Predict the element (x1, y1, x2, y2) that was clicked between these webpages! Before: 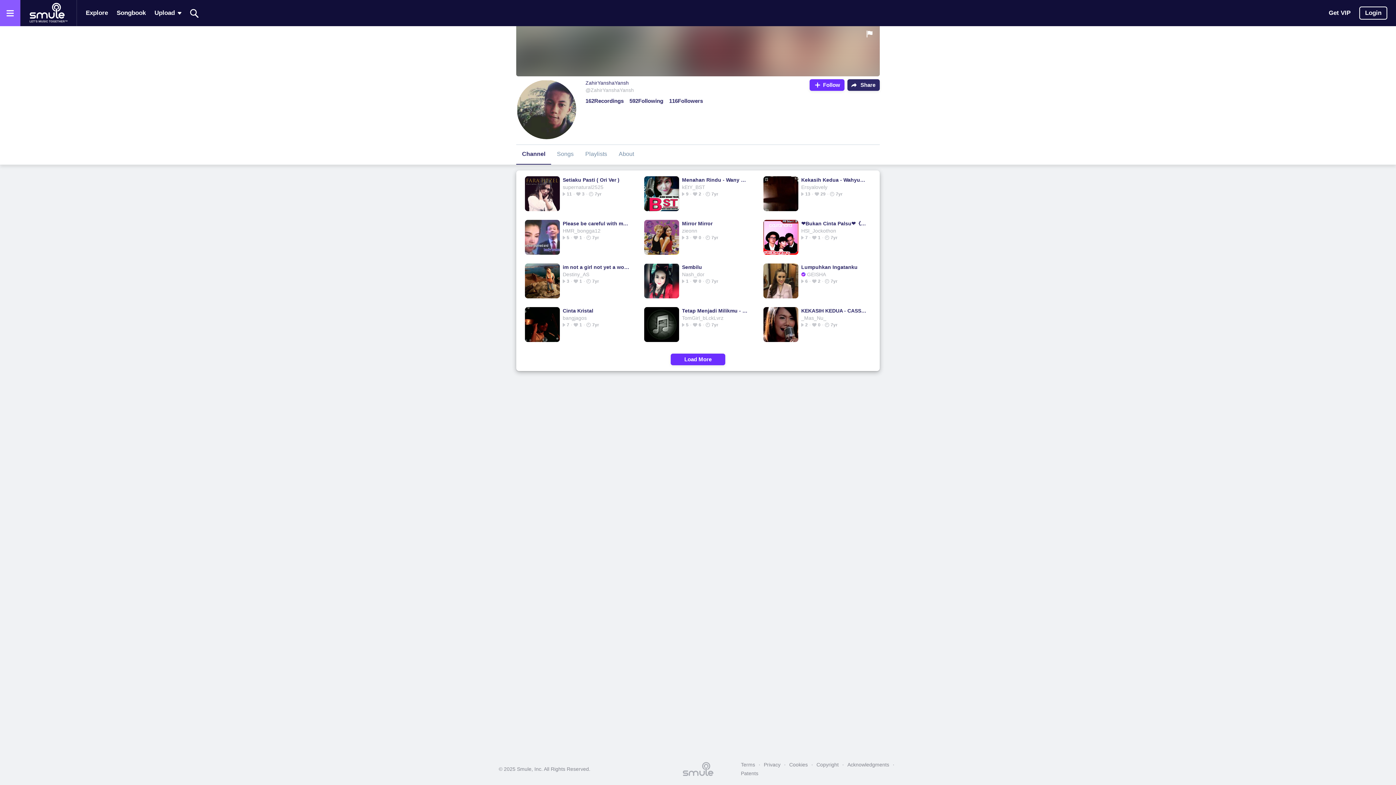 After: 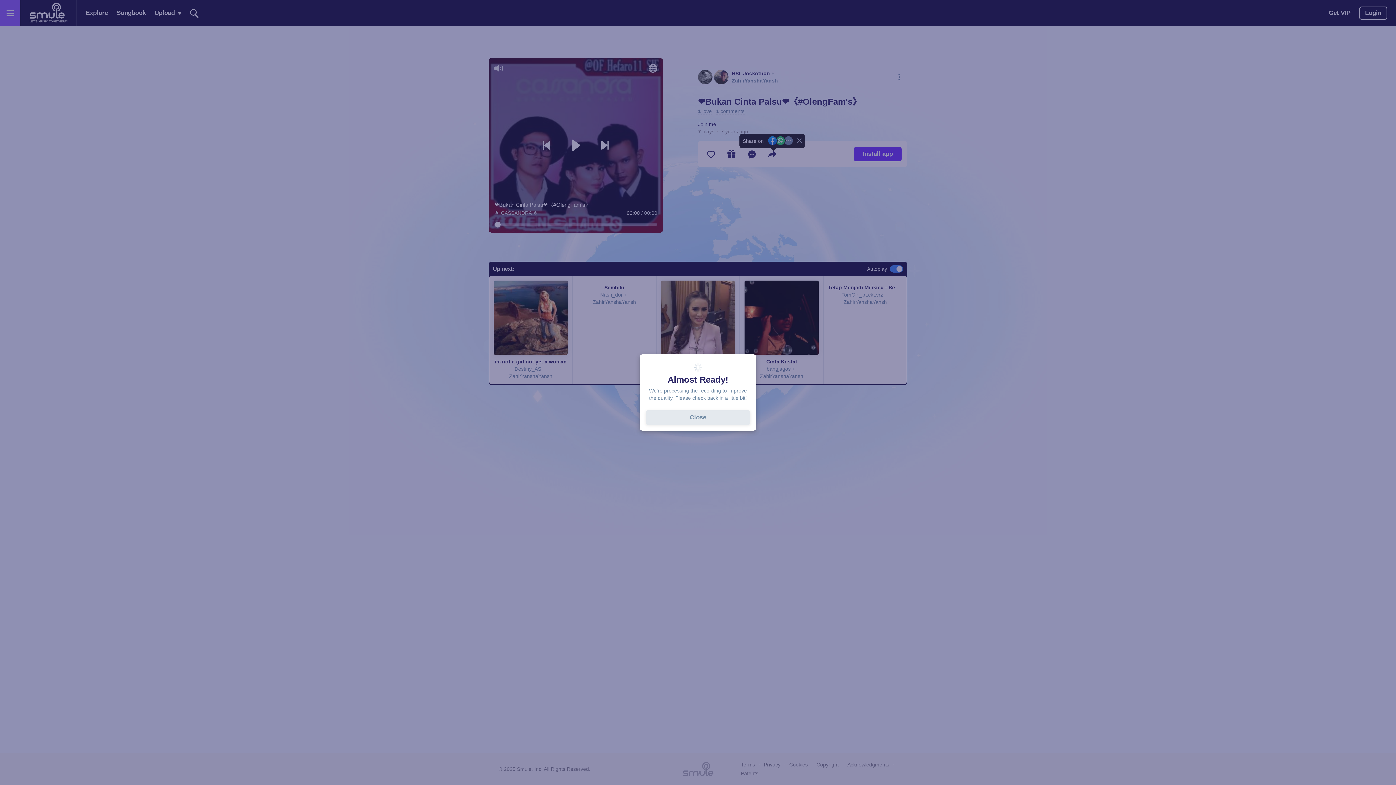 Action: bbox: (801, 219, 868, 227) label: ❤Bukan Cinta Palsu❤《#OlengFam's》